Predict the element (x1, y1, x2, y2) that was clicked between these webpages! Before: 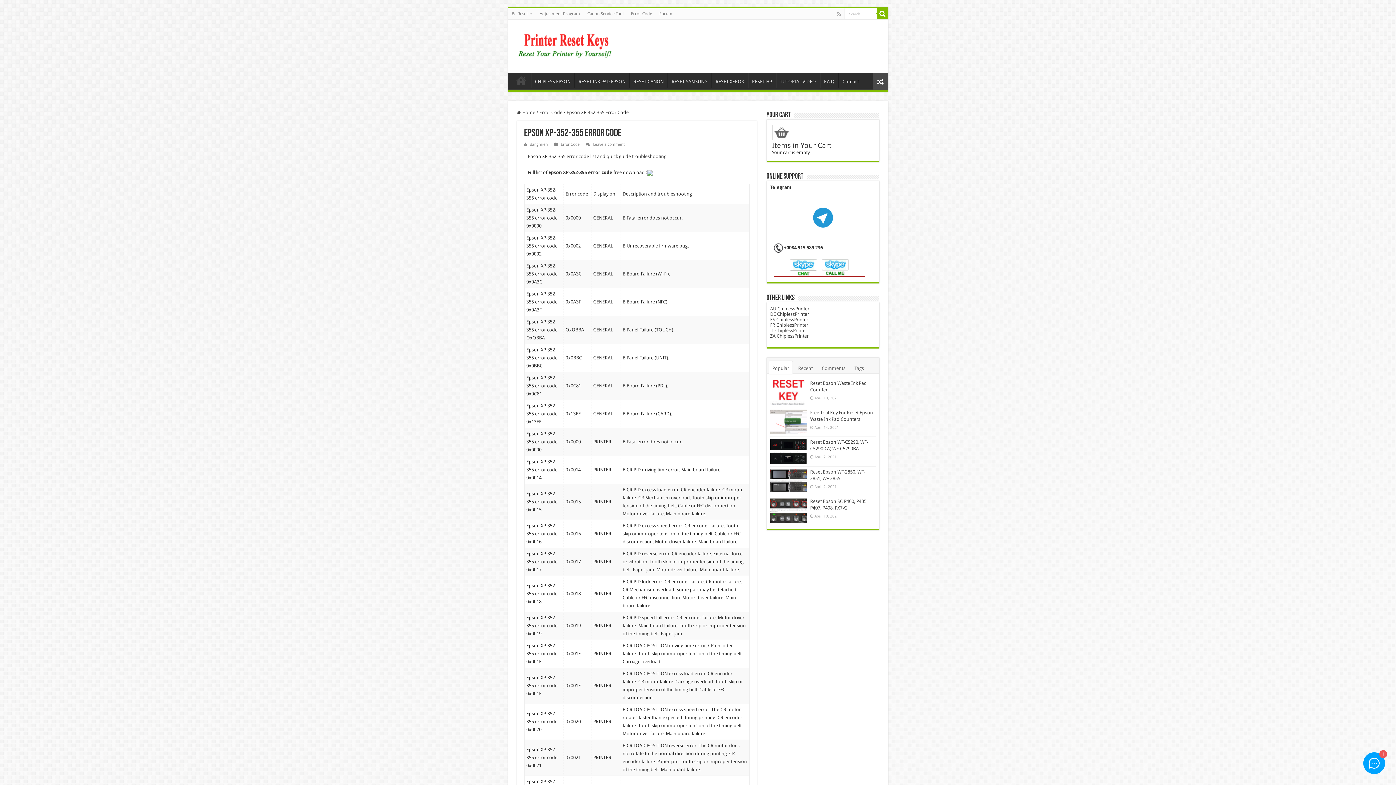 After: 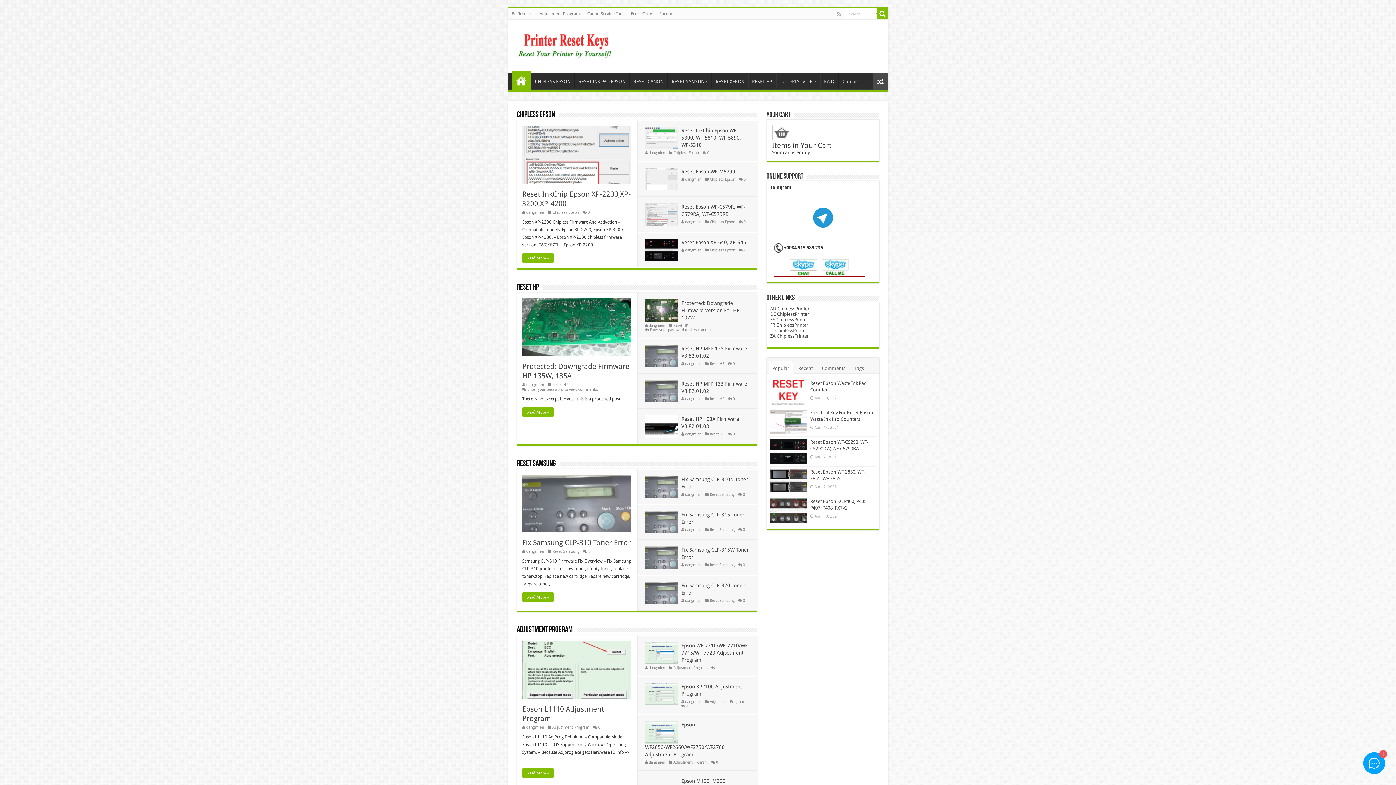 Action: label: Home bbox: (511, 73, 530, 88)